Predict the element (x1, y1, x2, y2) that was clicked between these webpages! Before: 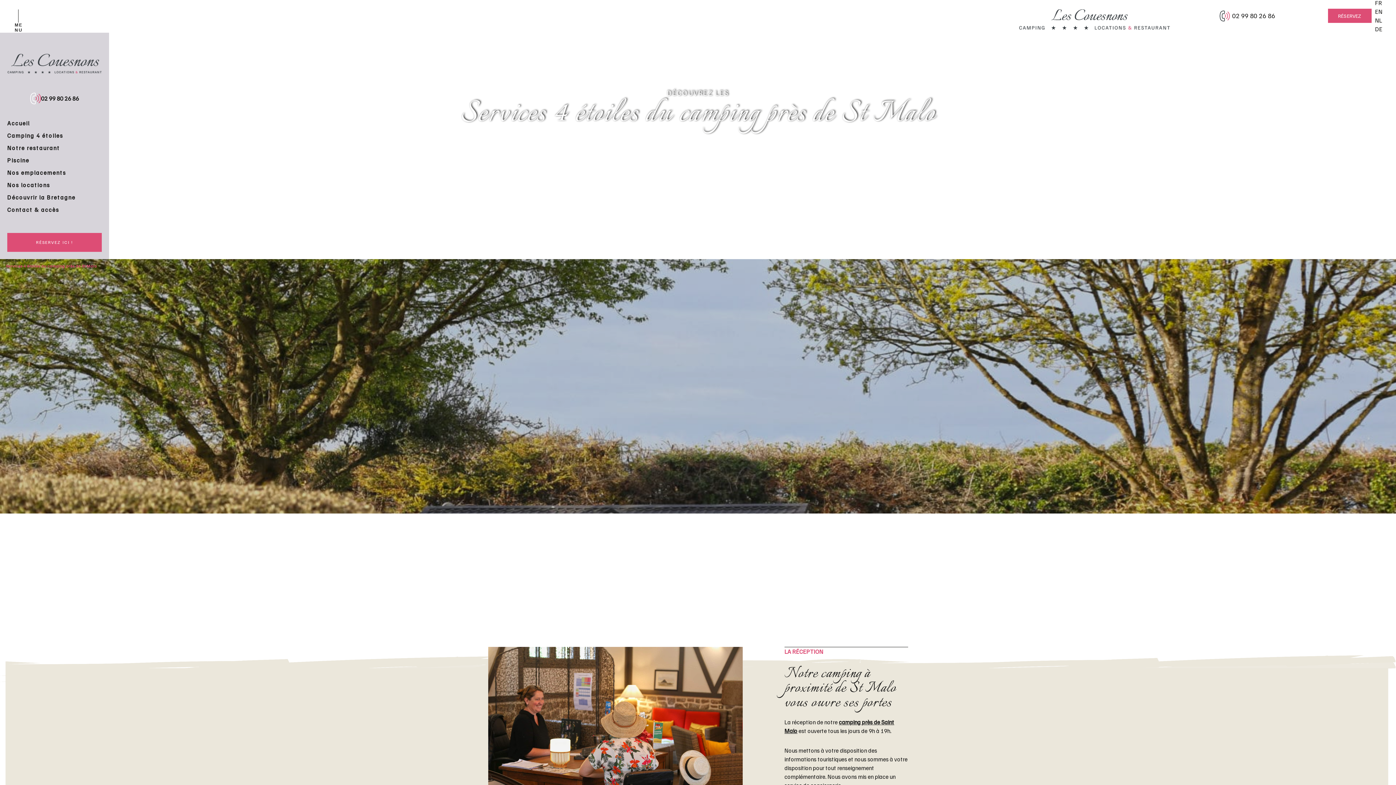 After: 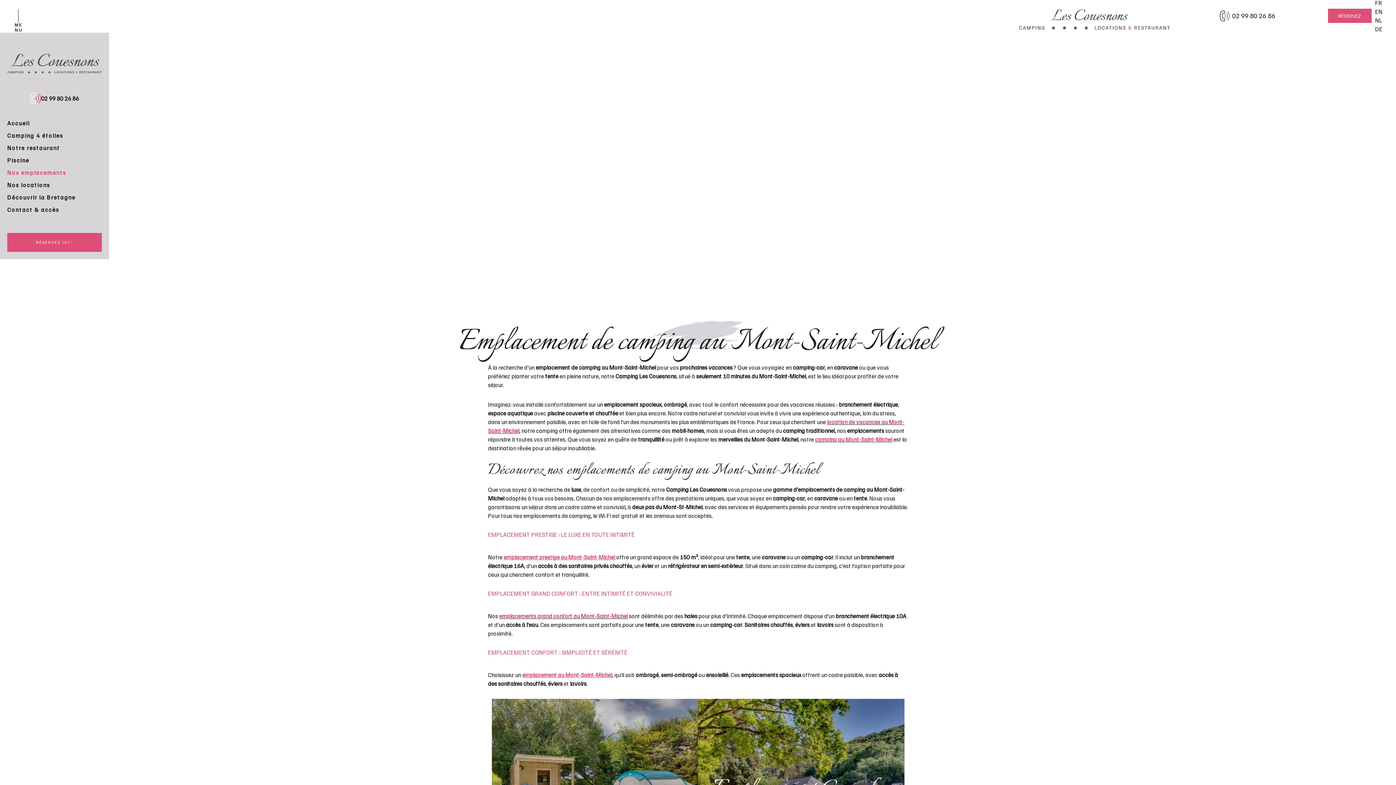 Action: label: Nos emplacements bbox: (7, 169, 66, 176)